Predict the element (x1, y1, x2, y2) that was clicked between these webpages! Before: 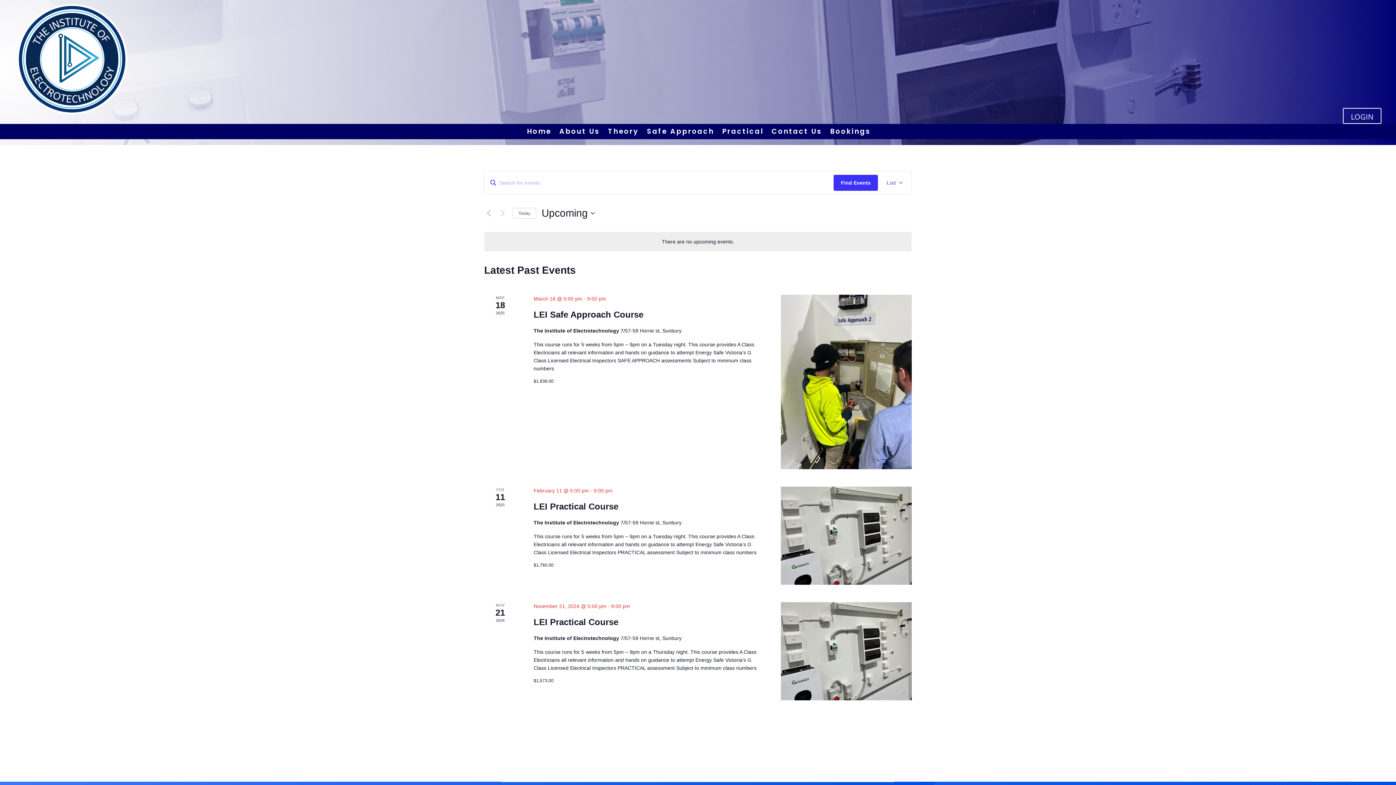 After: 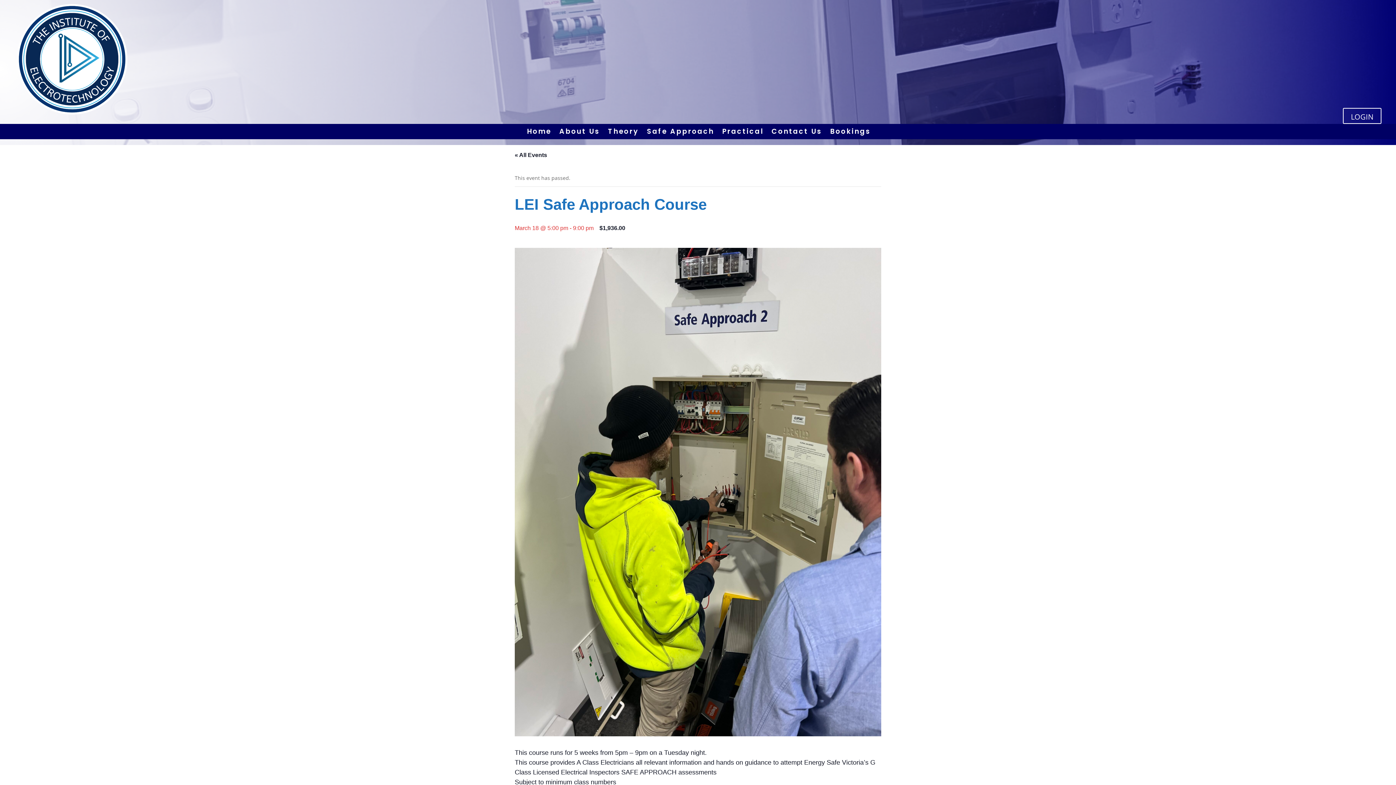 Action: bbox: (533, 309, 643, 320) label: LEI Safe Approach Course